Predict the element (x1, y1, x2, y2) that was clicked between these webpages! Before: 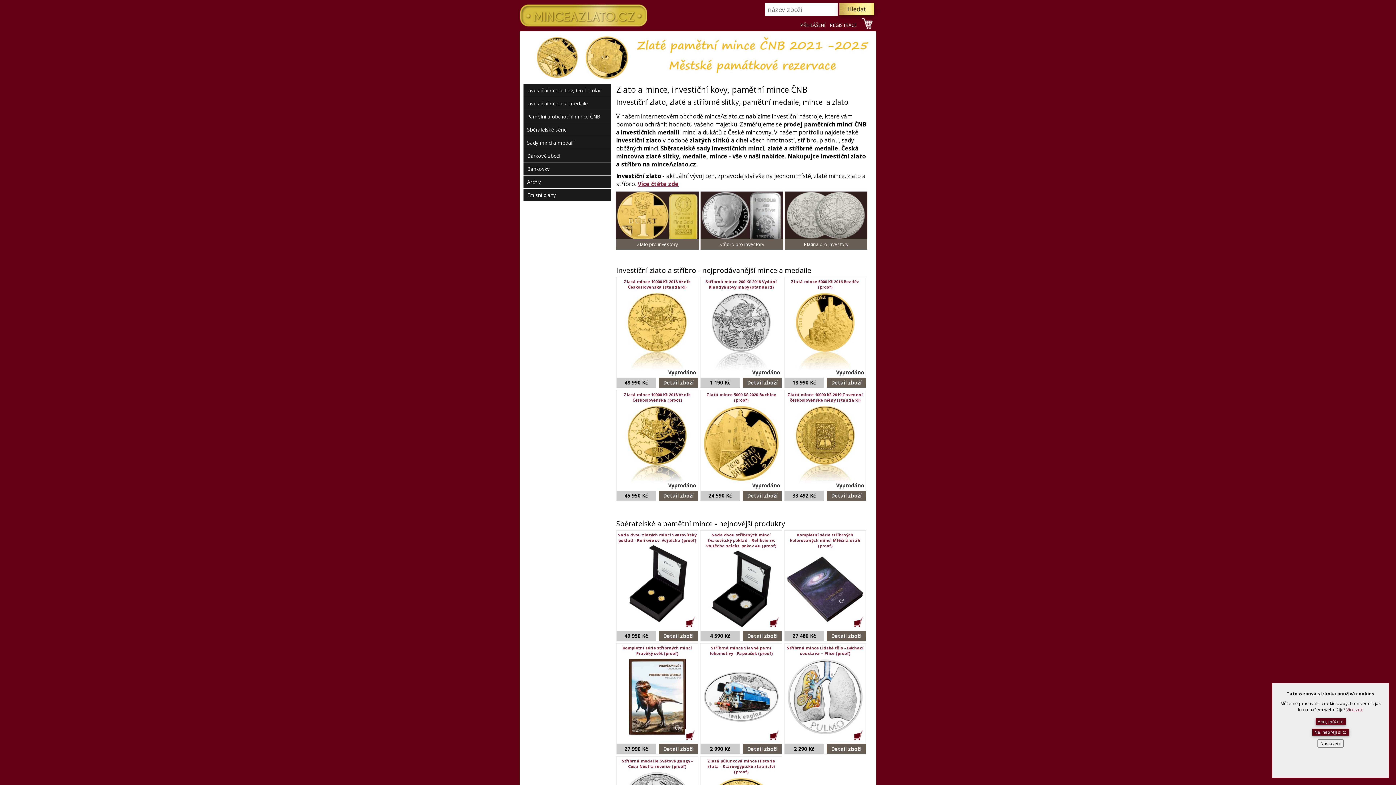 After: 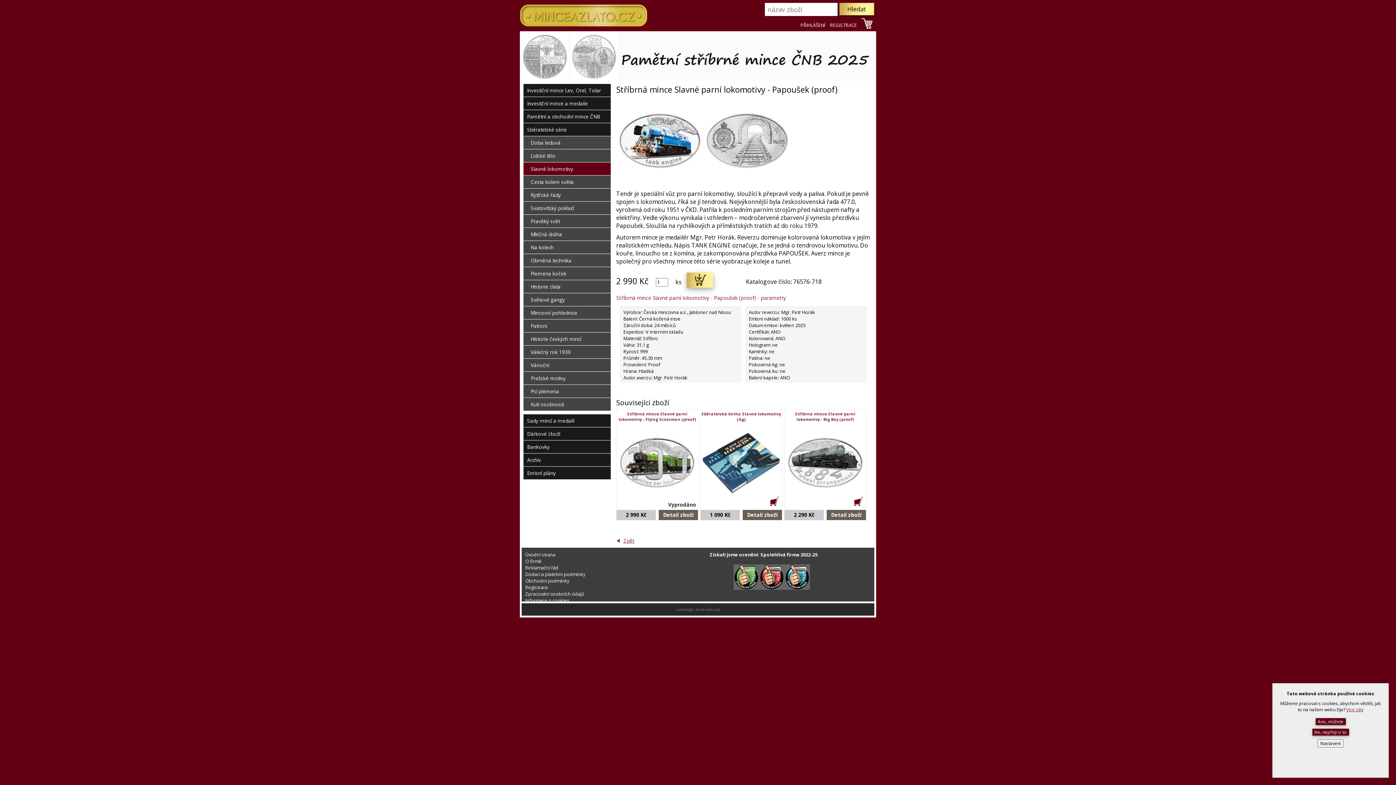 Action: label: Detail zboží bbox: (742, 744, 782, 754)